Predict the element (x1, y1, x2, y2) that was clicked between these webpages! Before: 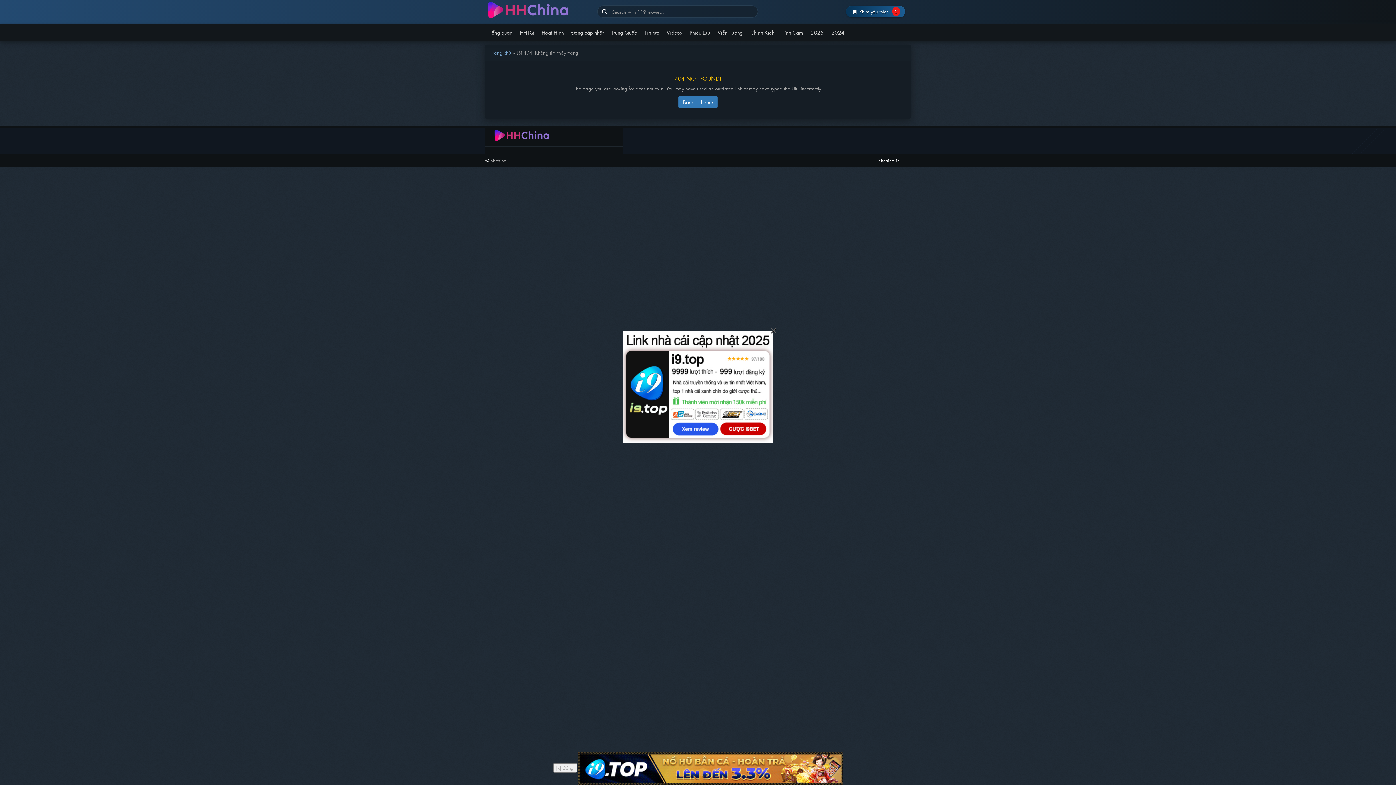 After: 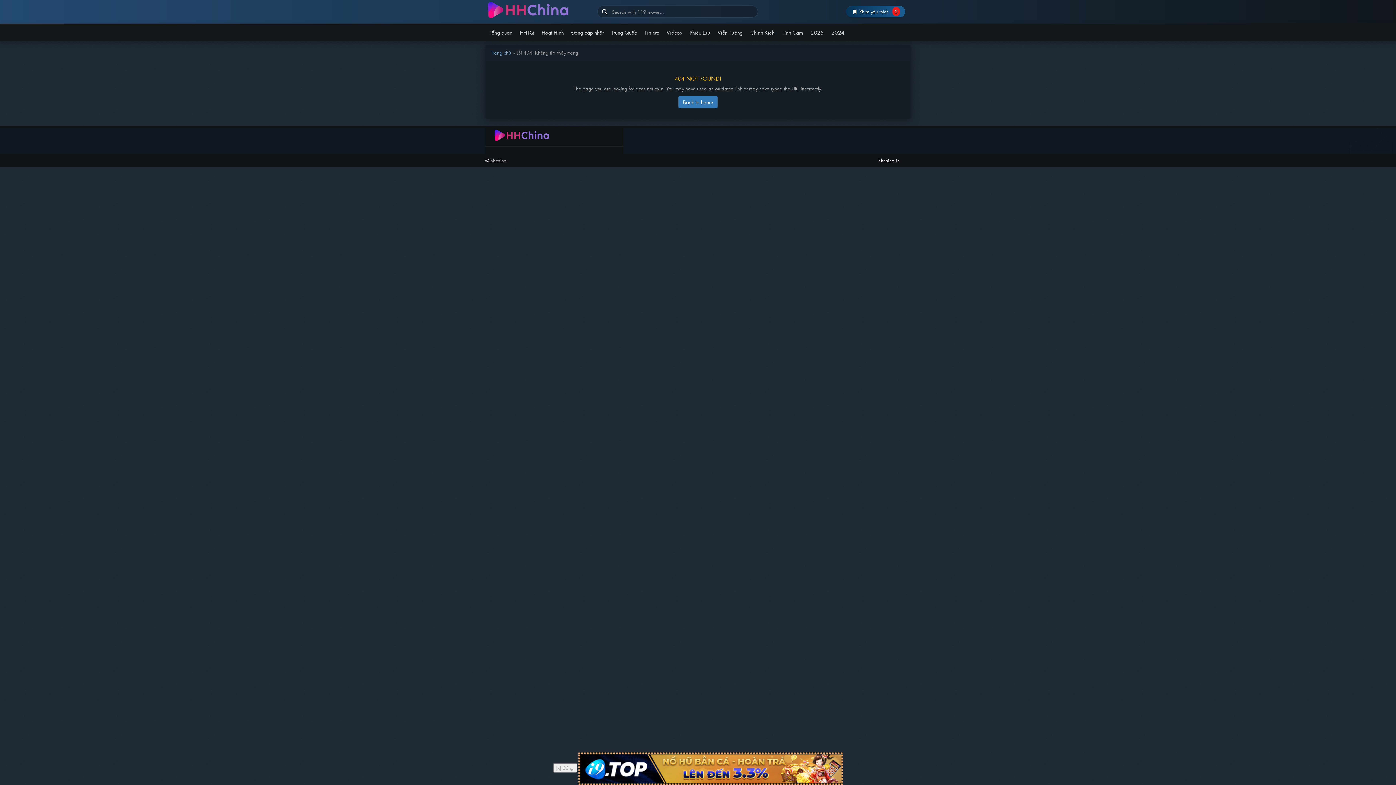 Action: label: × bbox: (770, 325, 777, 331)